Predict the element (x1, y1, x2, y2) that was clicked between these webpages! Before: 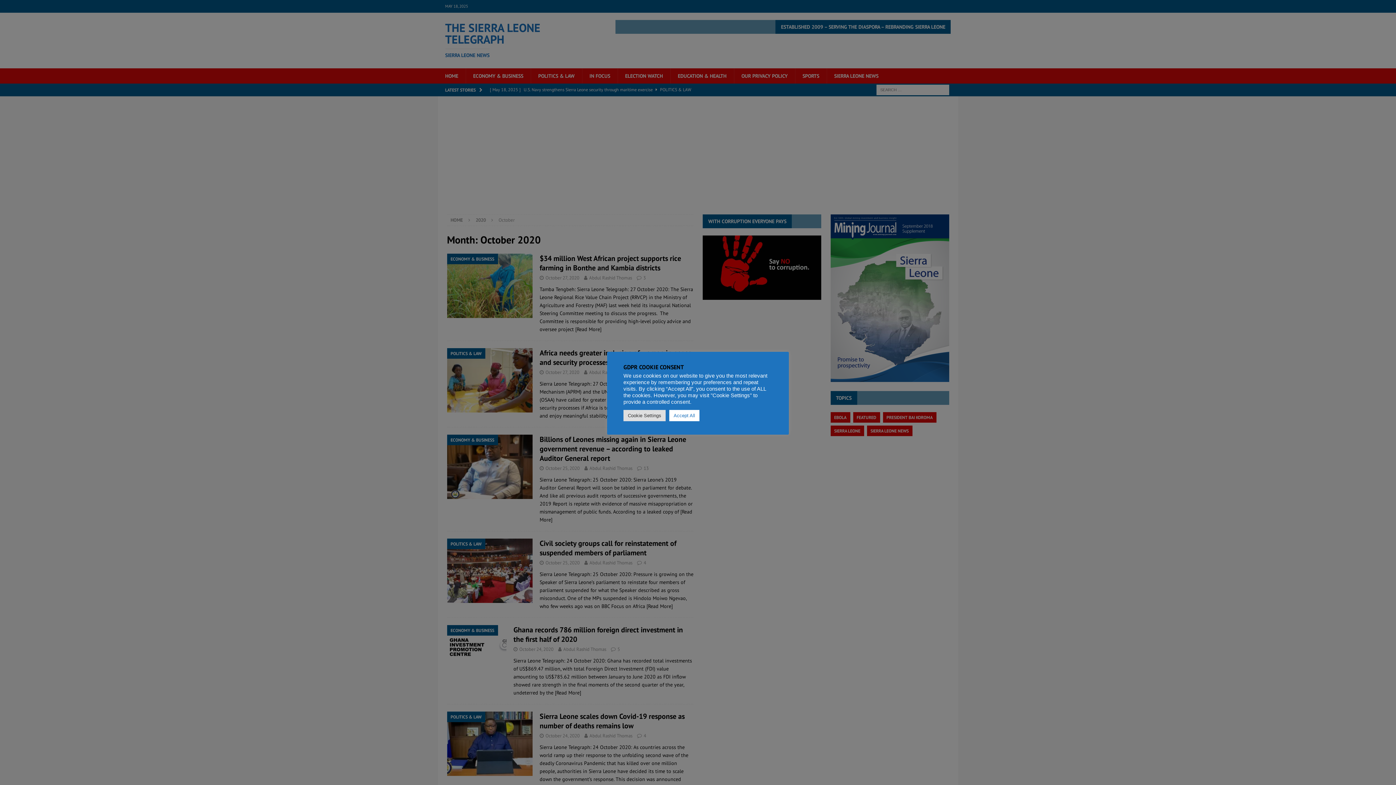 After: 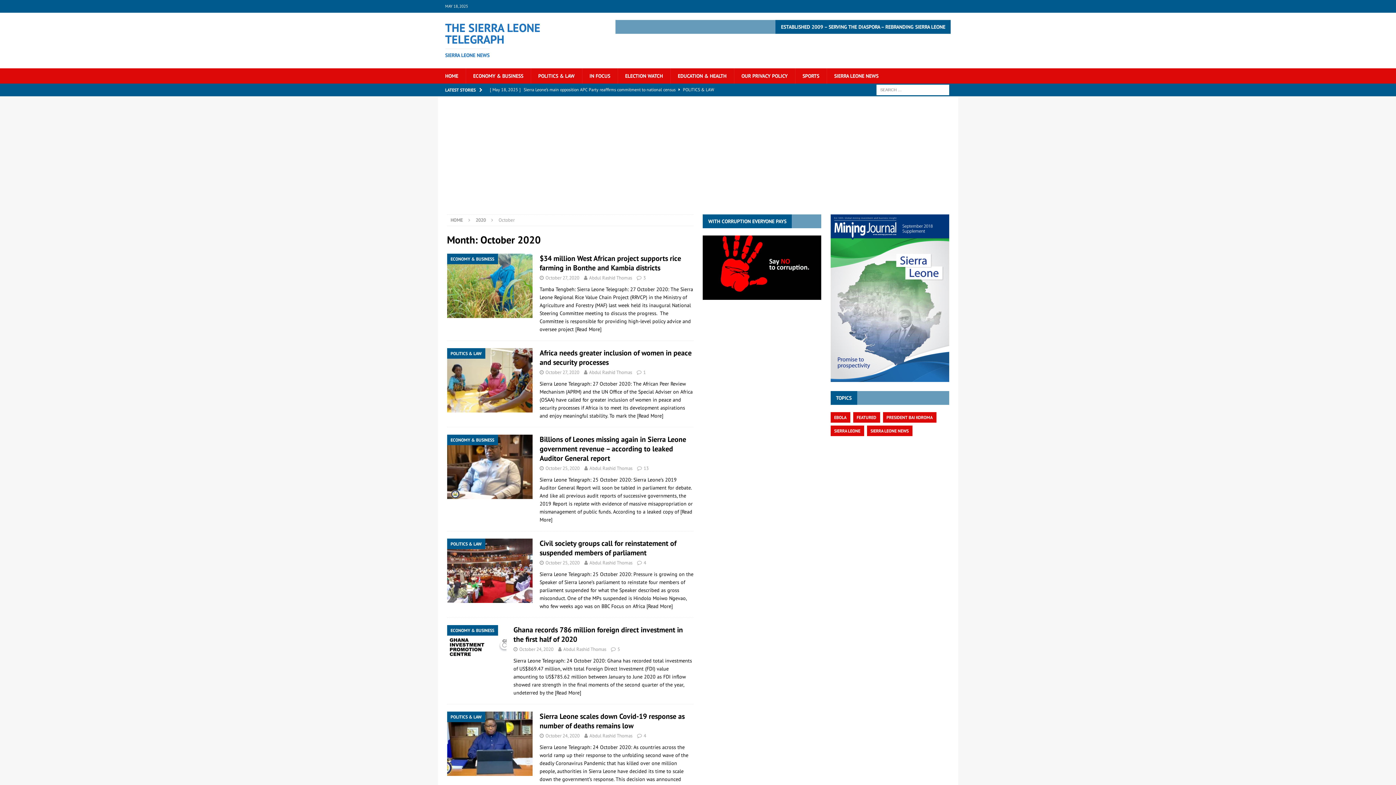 Action: bbox: (669, 410, 699, 421) label: Accept All